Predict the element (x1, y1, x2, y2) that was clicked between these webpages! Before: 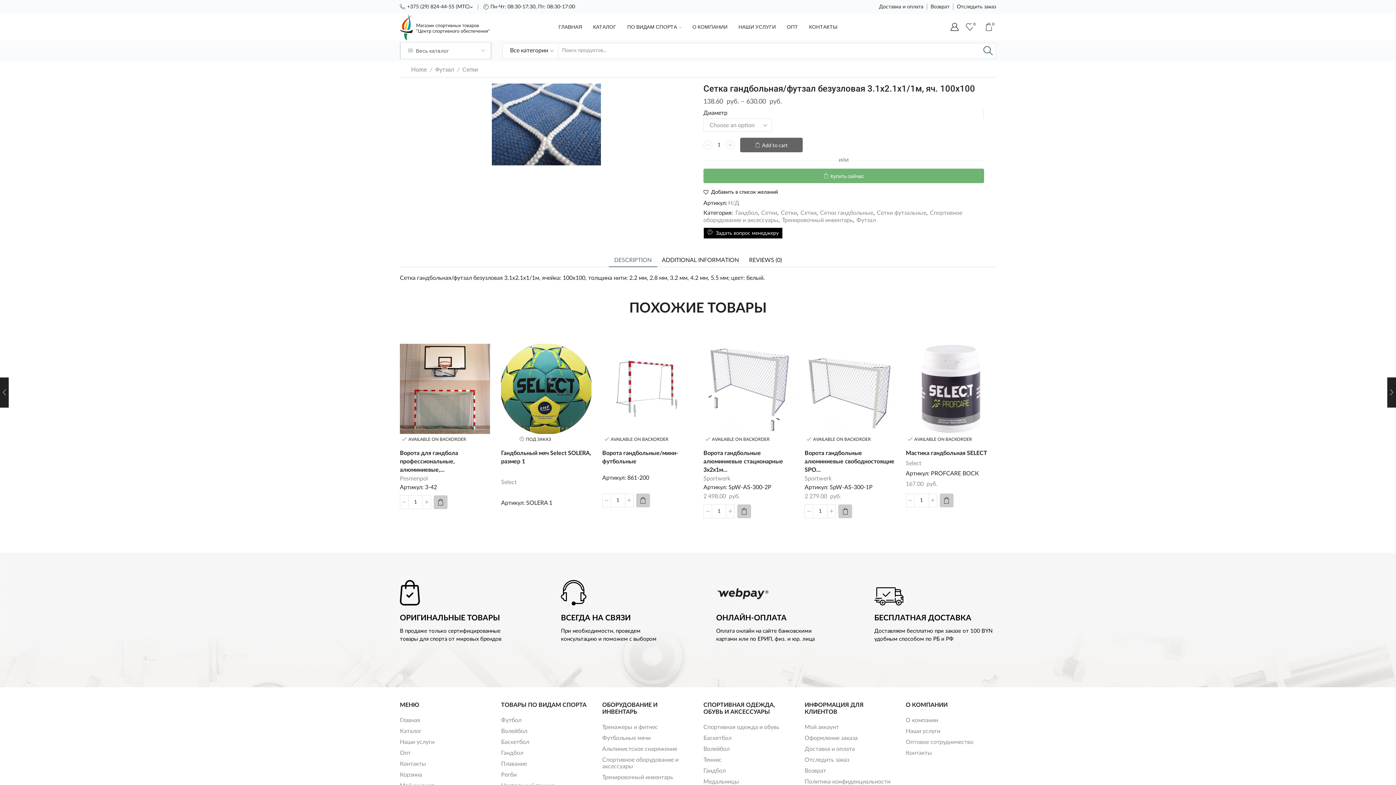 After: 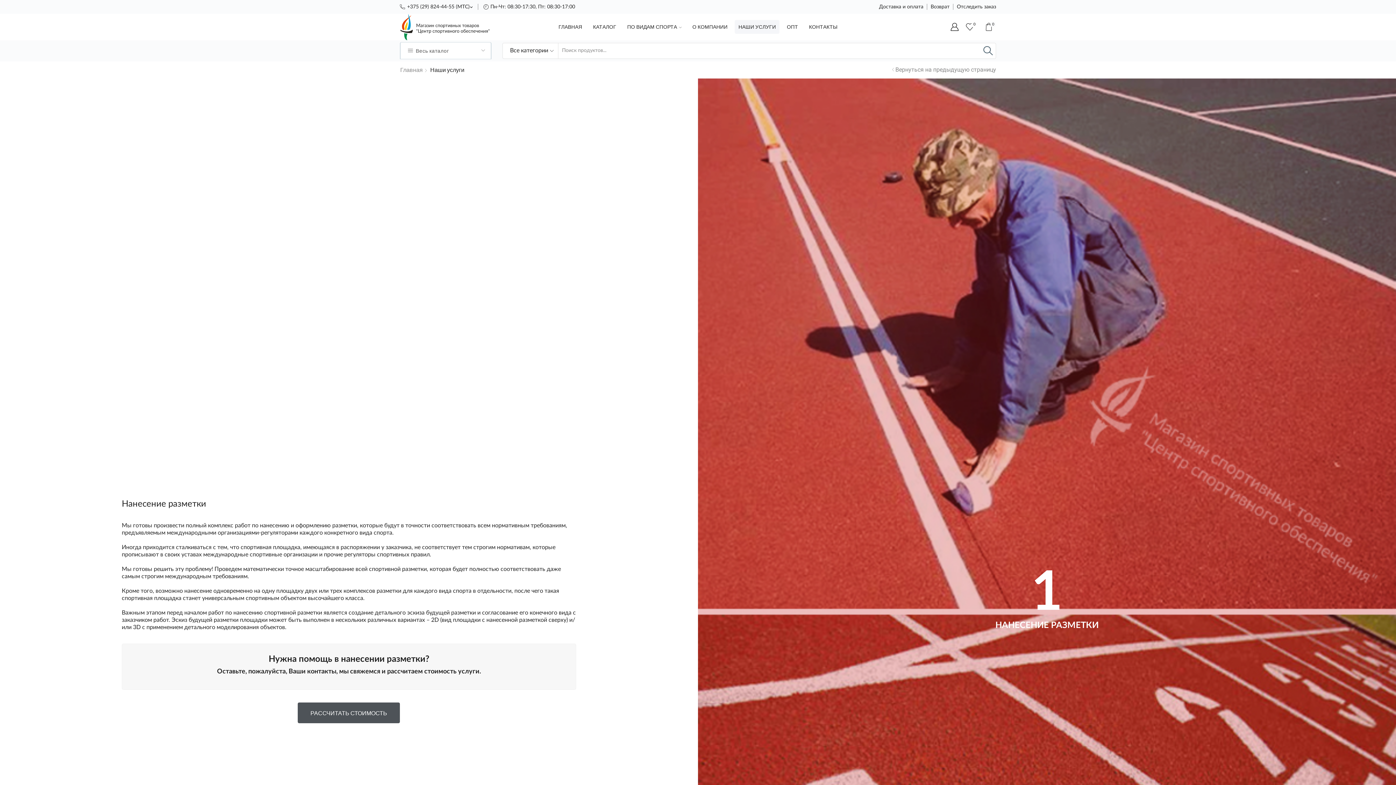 Action: bbox: (735, 20, 779, 33) label: НАШИ УСЛУГИ